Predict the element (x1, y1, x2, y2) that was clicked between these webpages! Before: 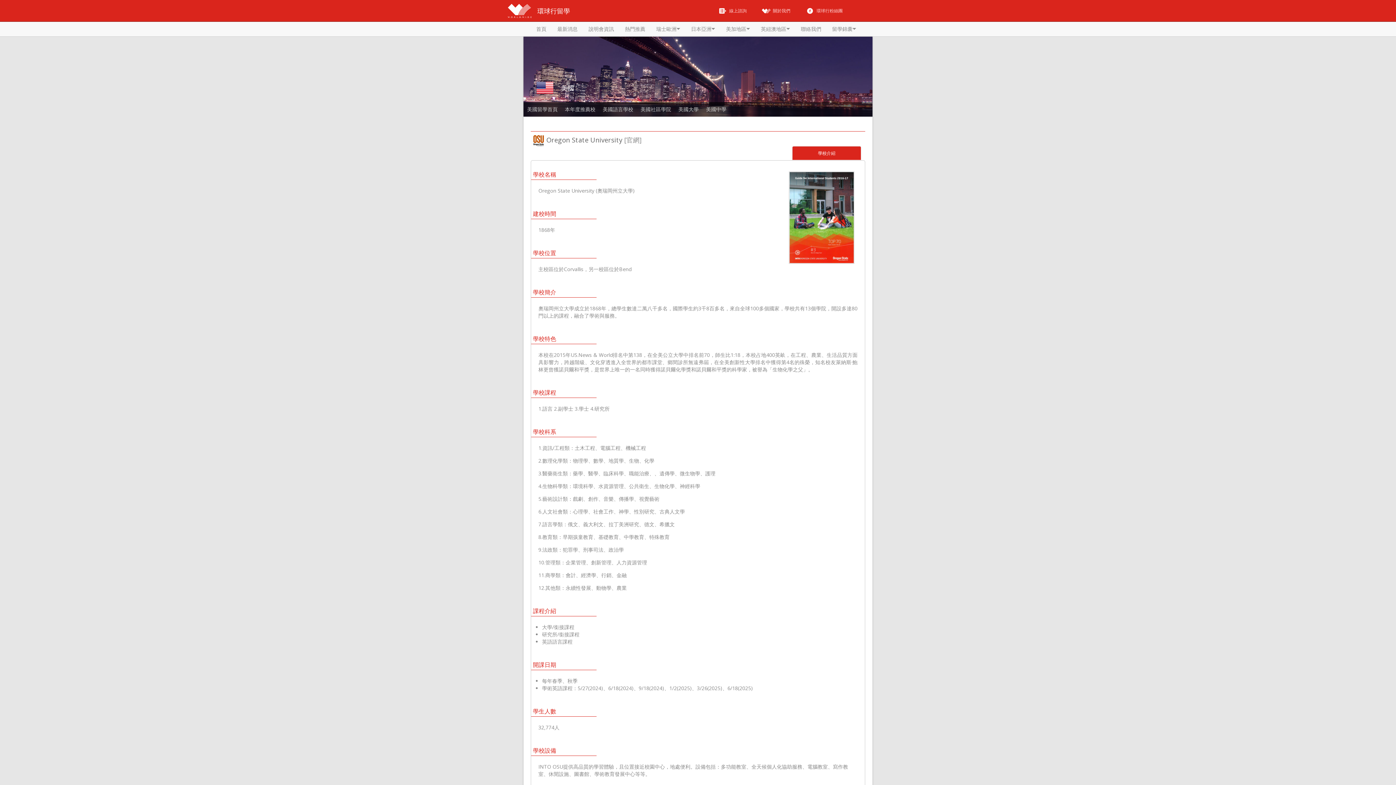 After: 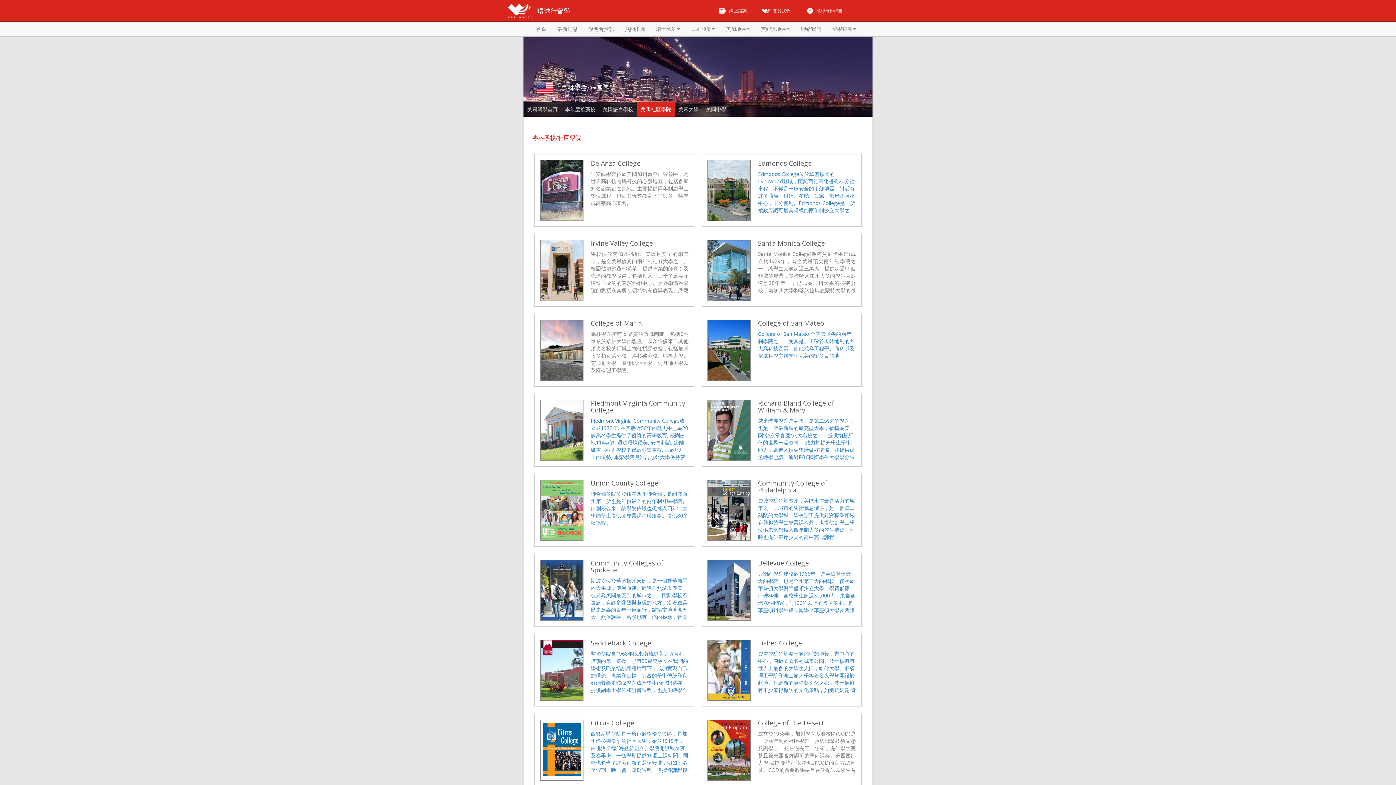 Action: label: 美國社區學院 bbox: (637, 102, 674, 116)